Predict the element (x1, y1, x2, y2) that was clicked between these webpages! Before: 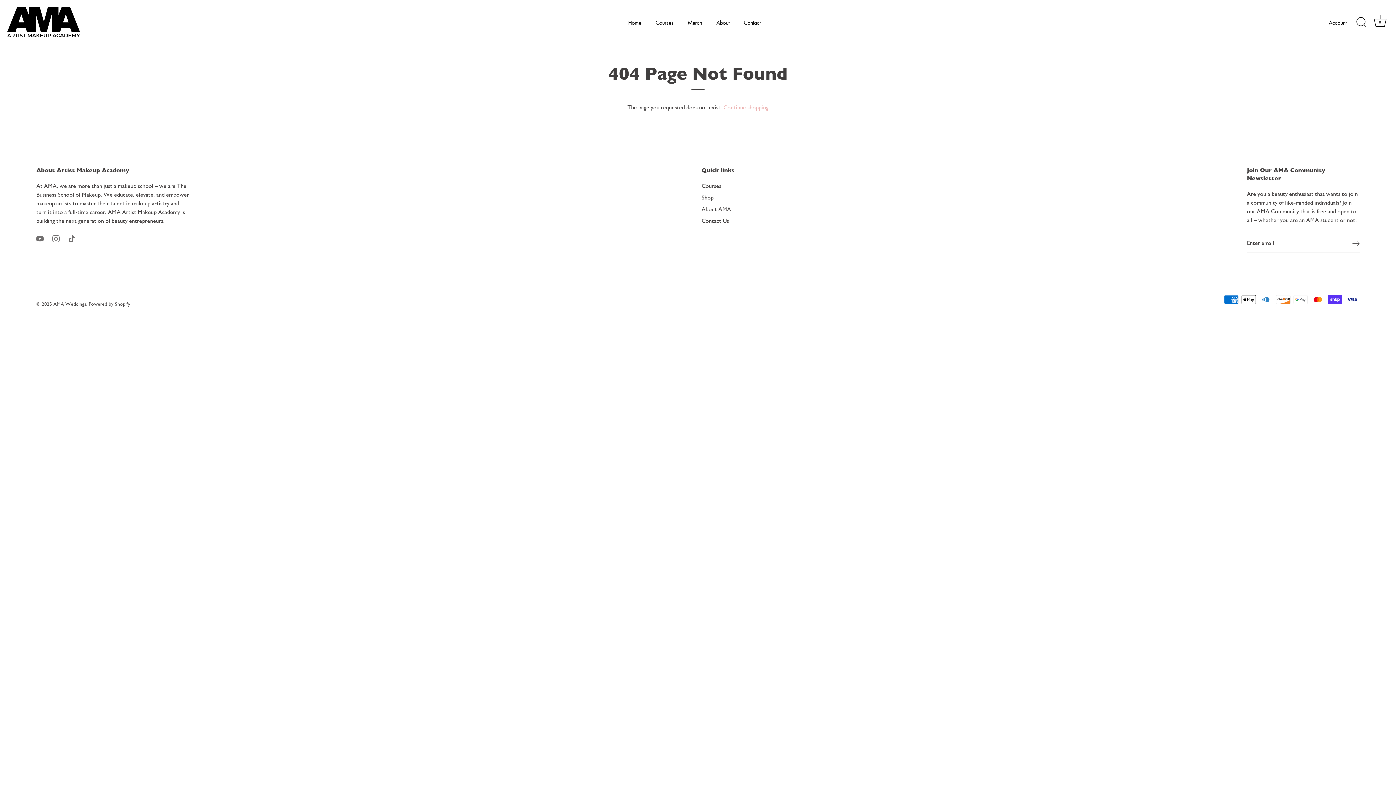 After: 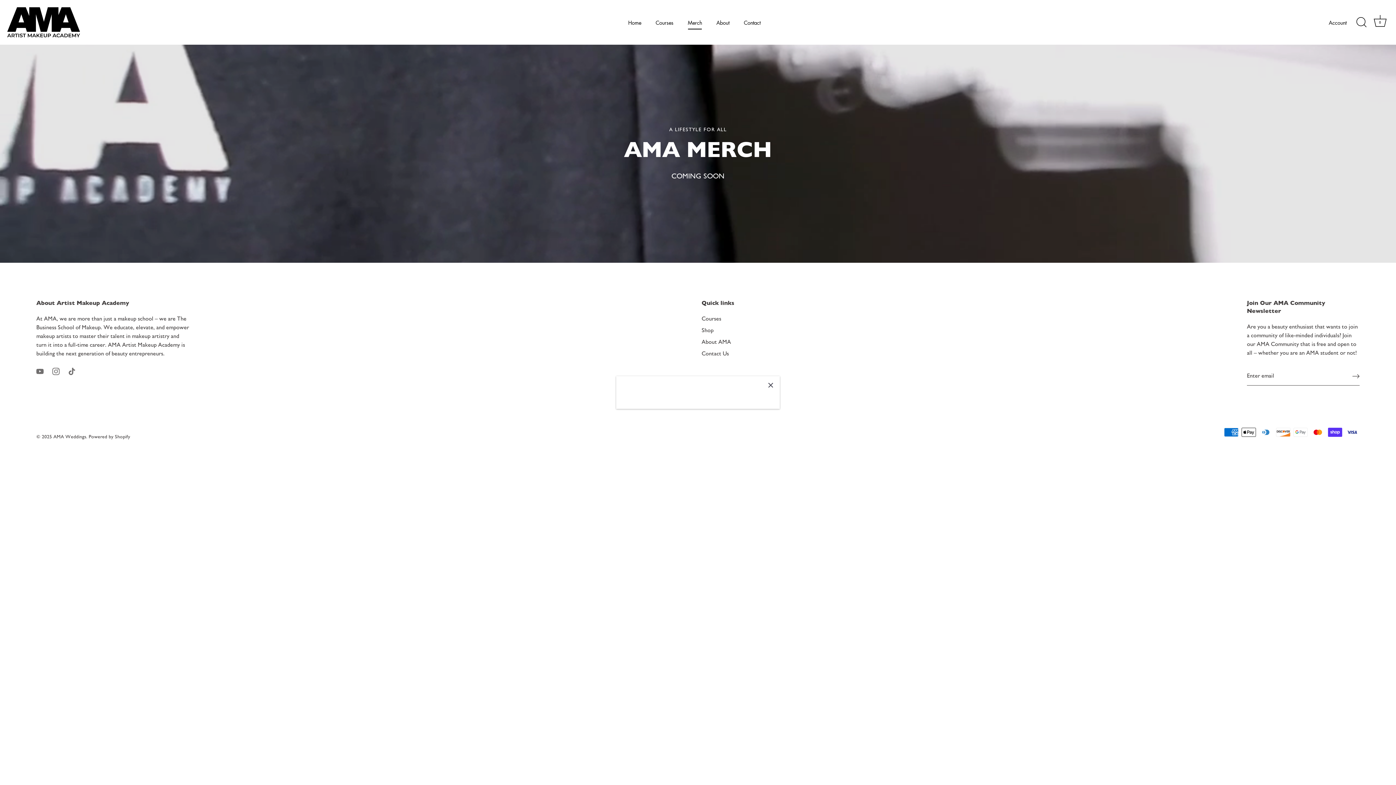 Action: bbox: (681, 15, 708, 29) label: Merch